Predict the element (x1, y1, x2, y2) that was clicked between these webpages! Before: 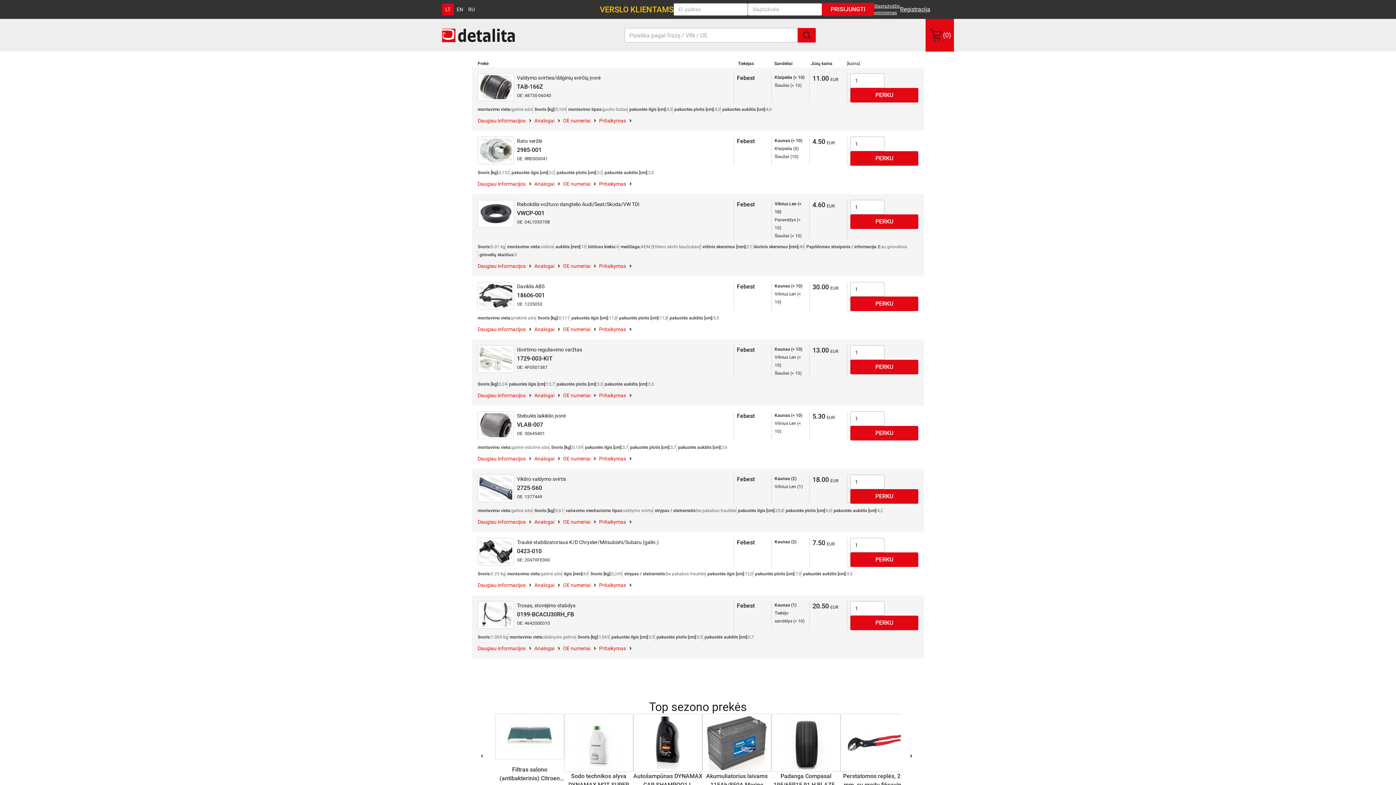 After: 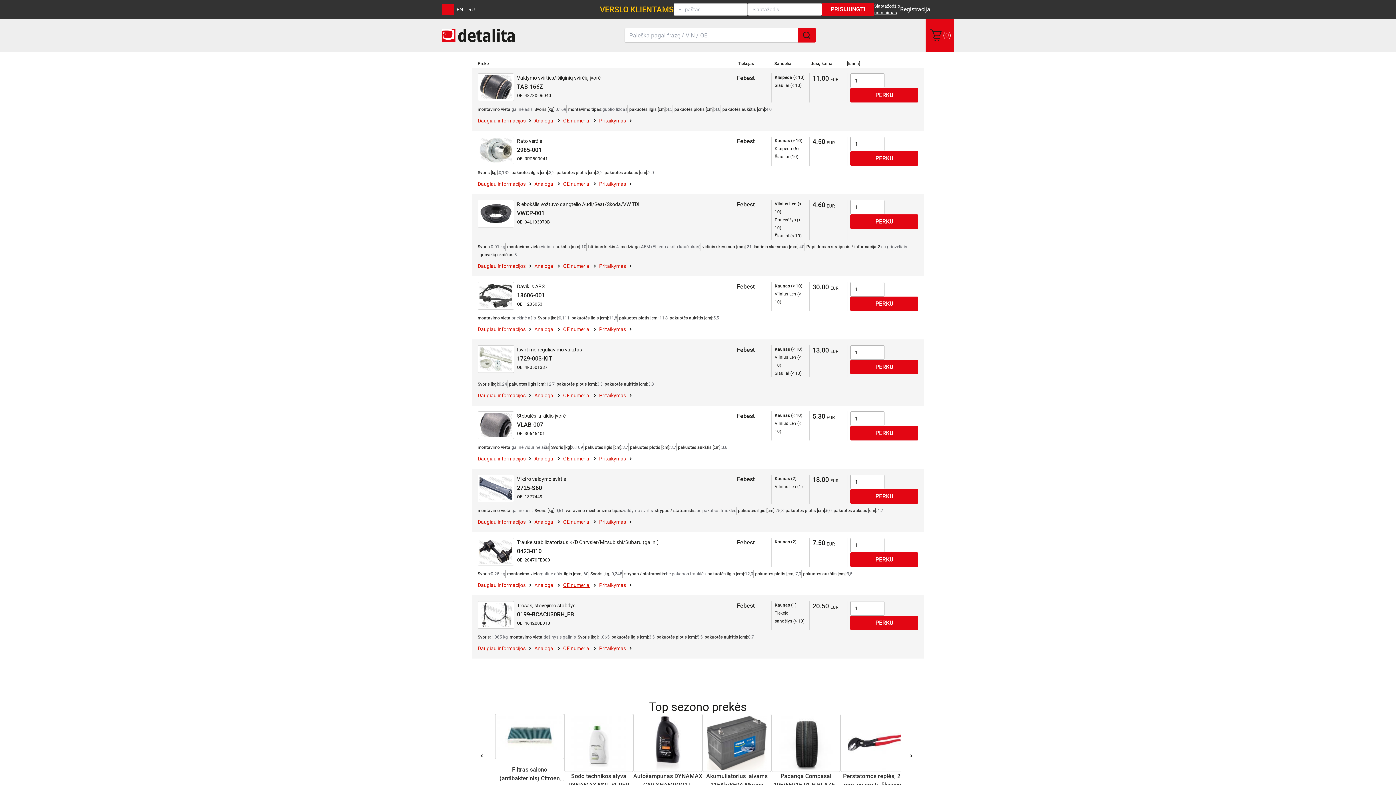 Action: label: OE numeriai bbox: (563, 581, 590, 589)